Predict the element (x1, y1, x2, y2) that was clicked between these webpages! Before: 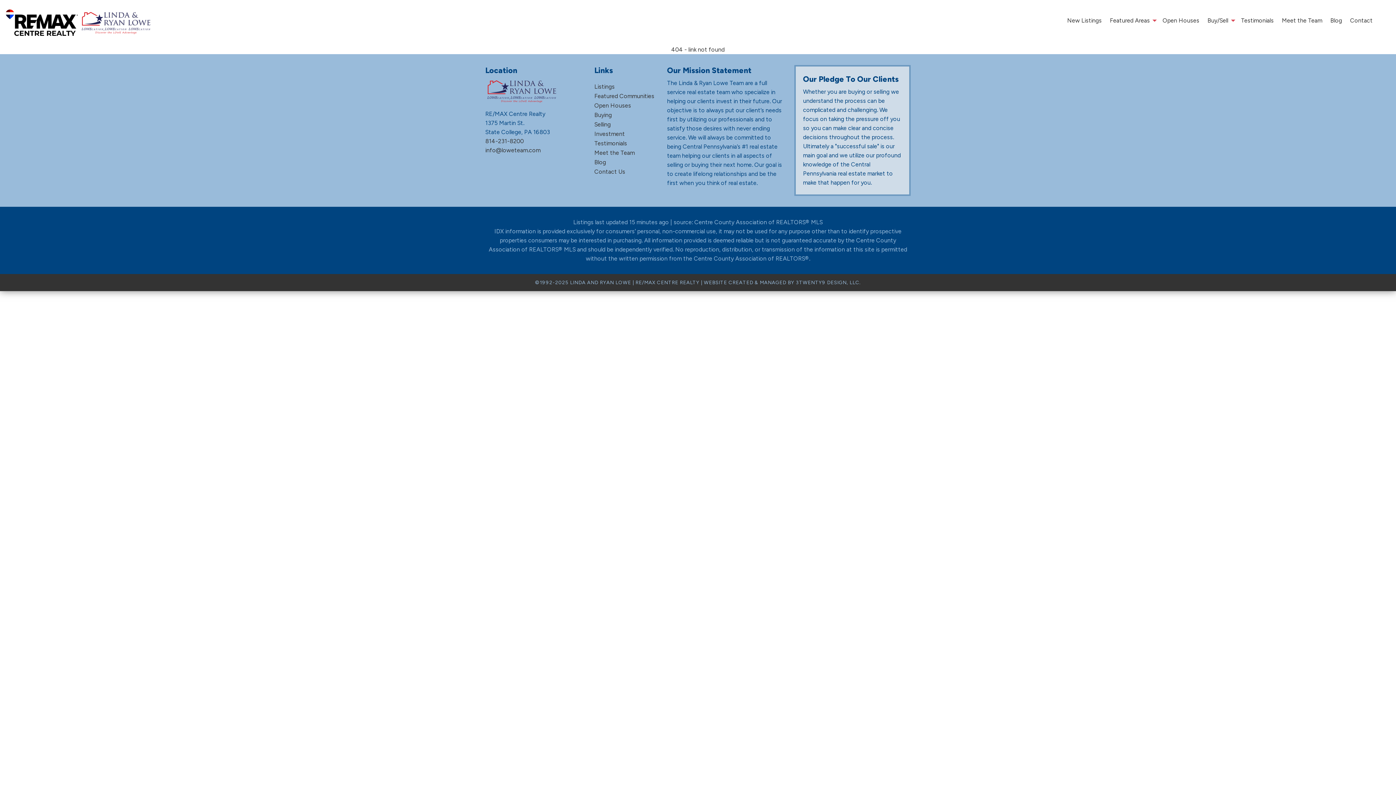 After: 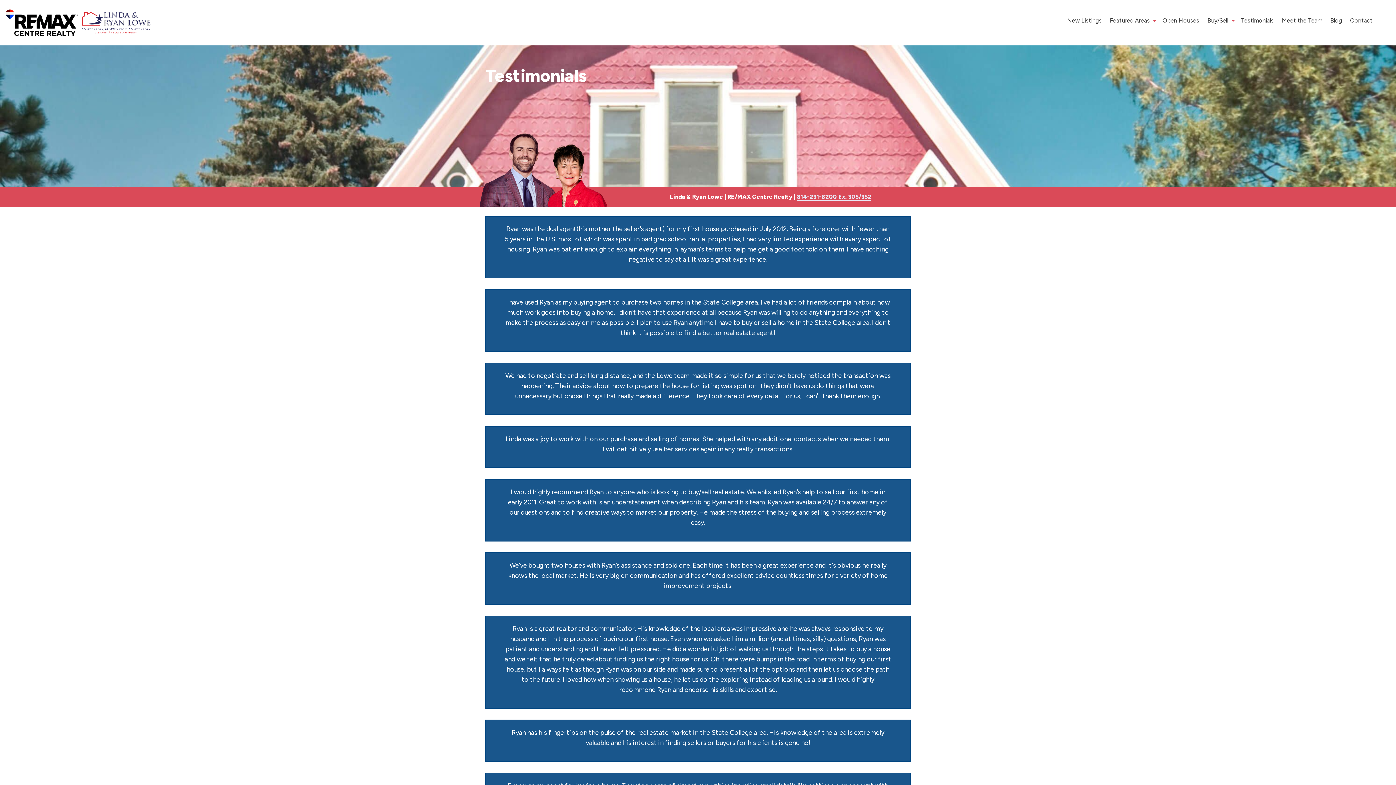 Action: label: Testimonials bbox: (594, 140, 627, 147)